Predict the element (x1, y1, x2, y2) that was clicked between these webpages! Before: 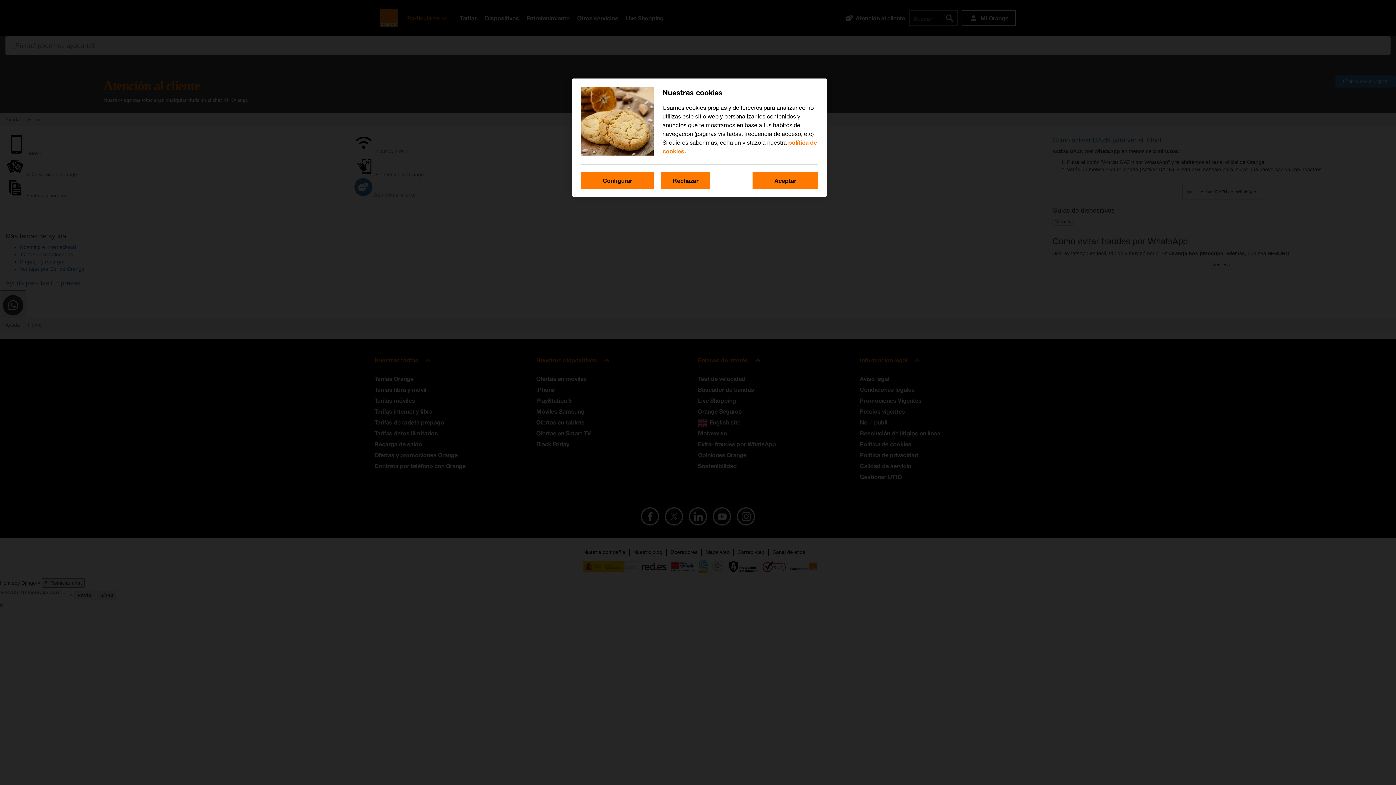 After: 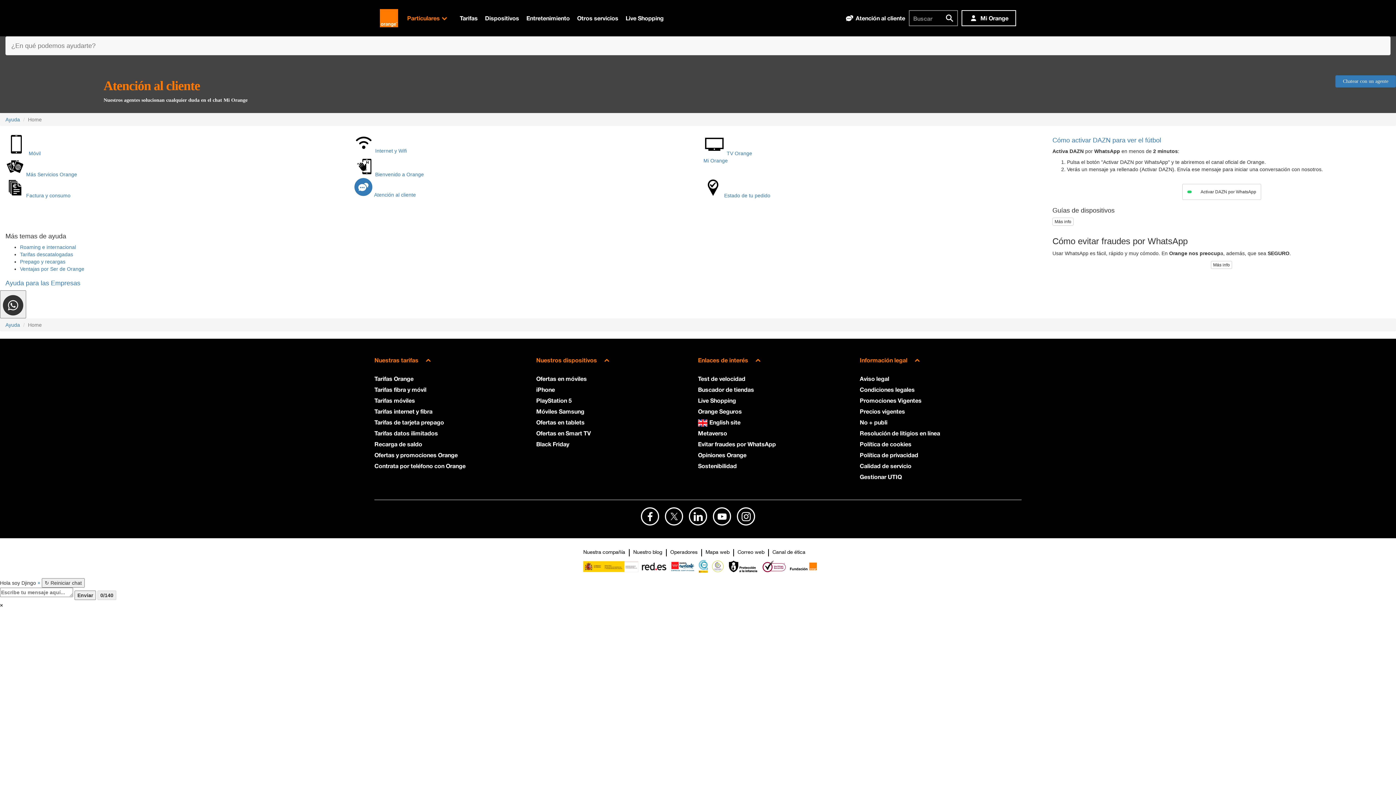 Action: label: Rechazar bbox: (661, 172, 710, 189)